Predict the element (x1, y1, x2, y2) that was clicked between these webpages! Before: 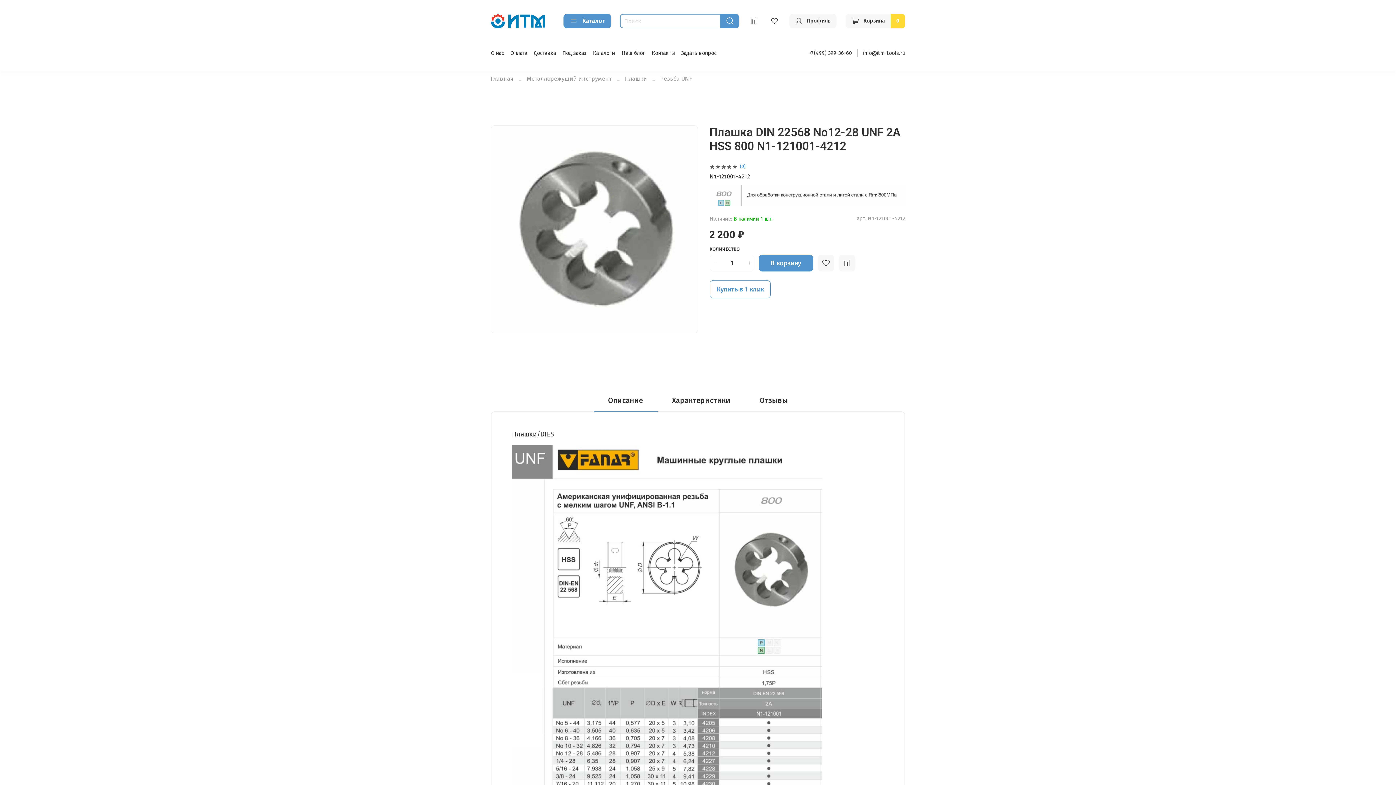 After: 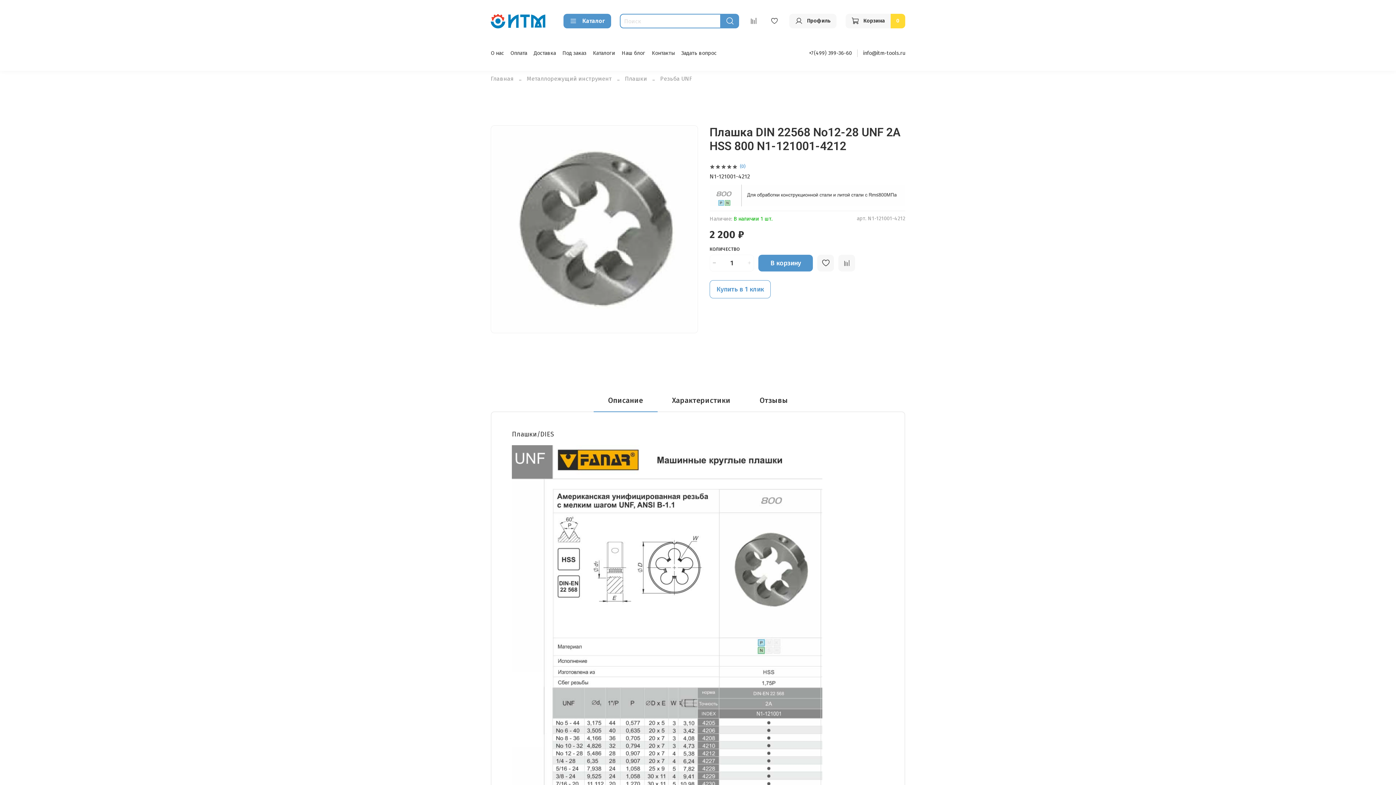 Action: bbox: (710, 255, 719, 271)